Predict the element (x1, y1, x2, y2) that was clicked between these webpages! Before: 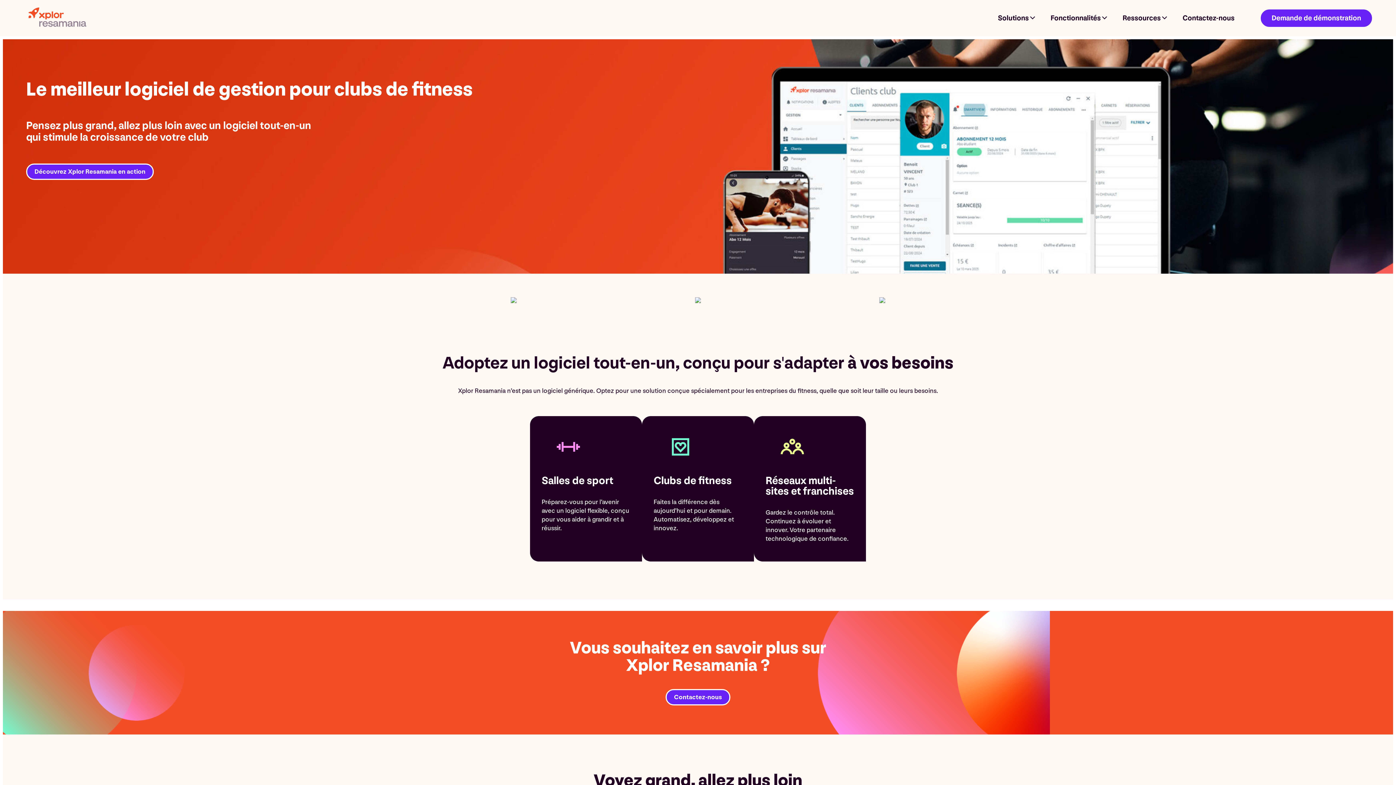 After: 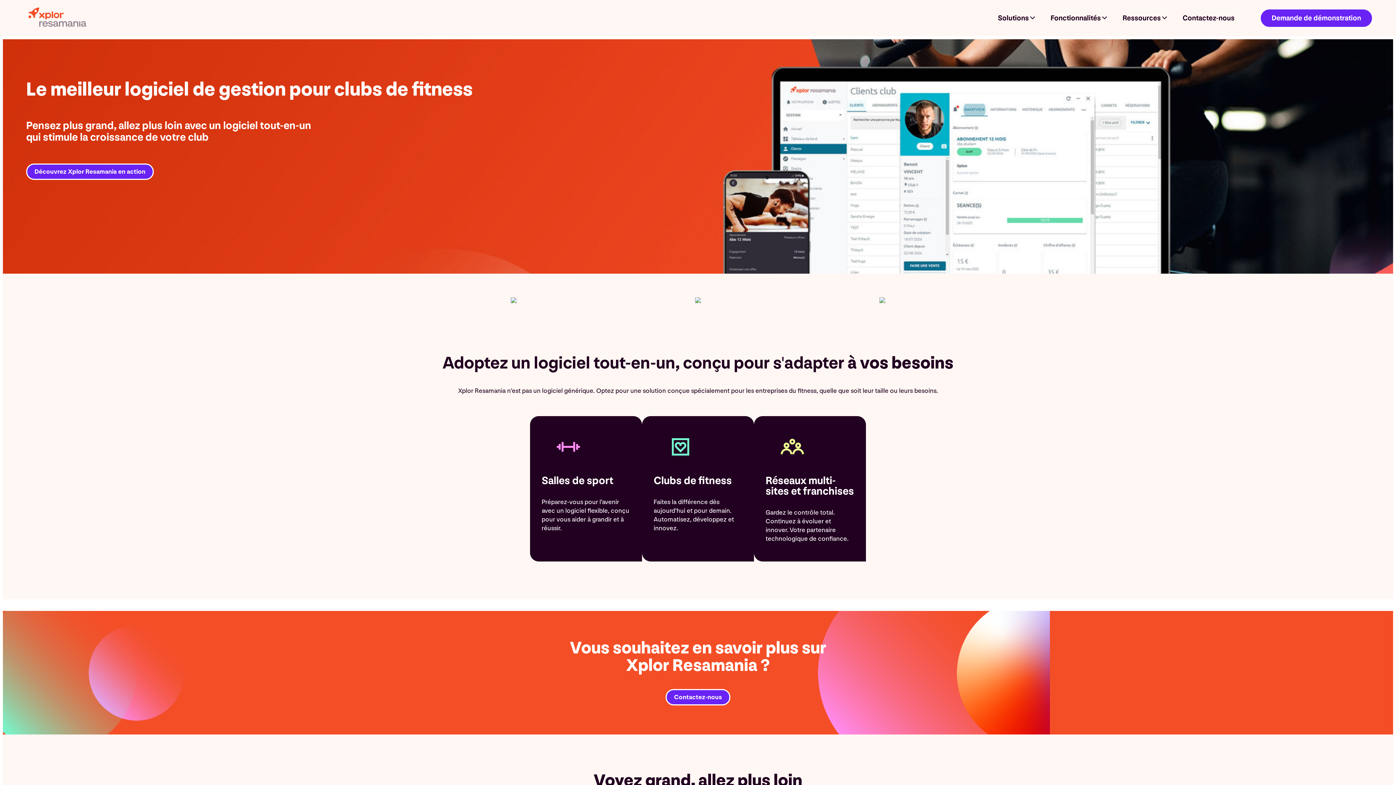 Action: label: Resamania FR logo bbox: (23, 2, 91, 34)